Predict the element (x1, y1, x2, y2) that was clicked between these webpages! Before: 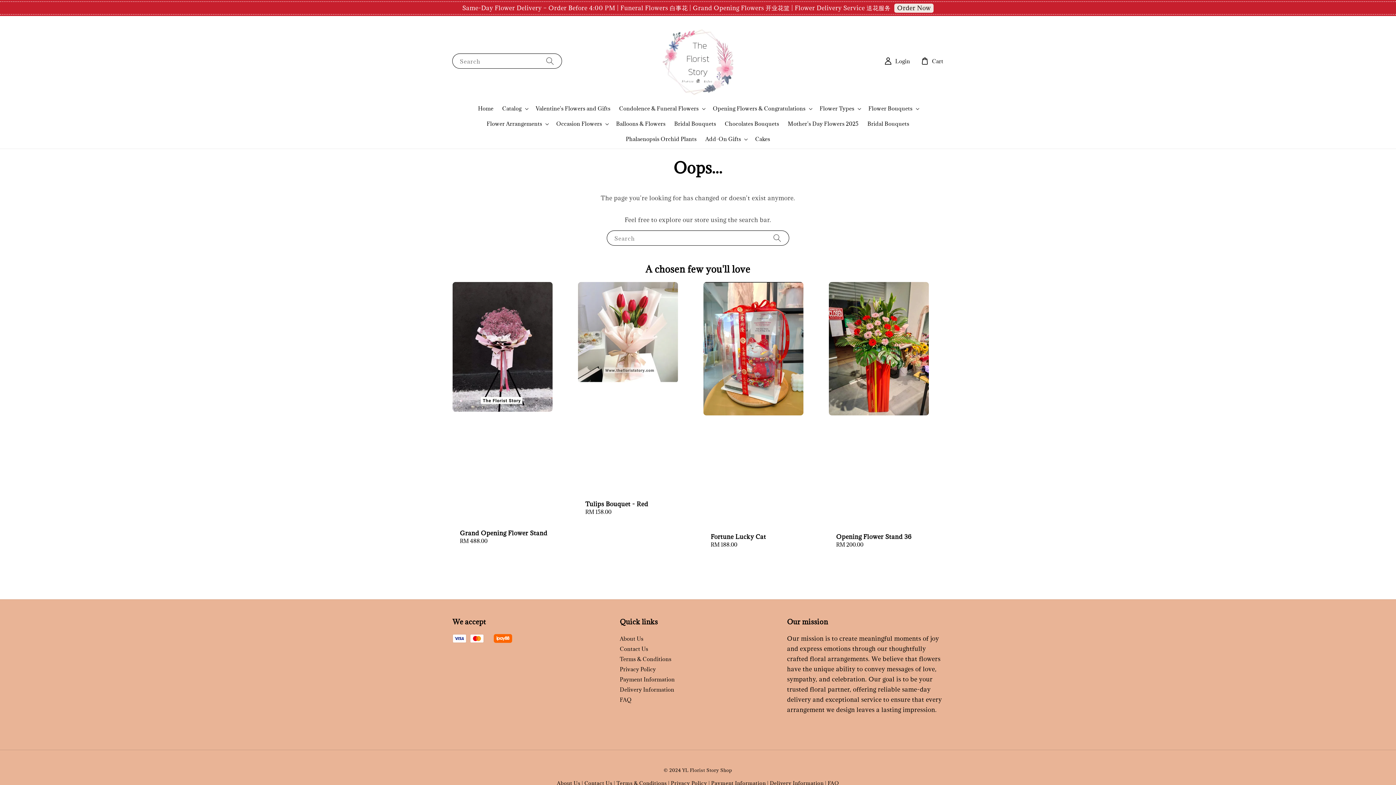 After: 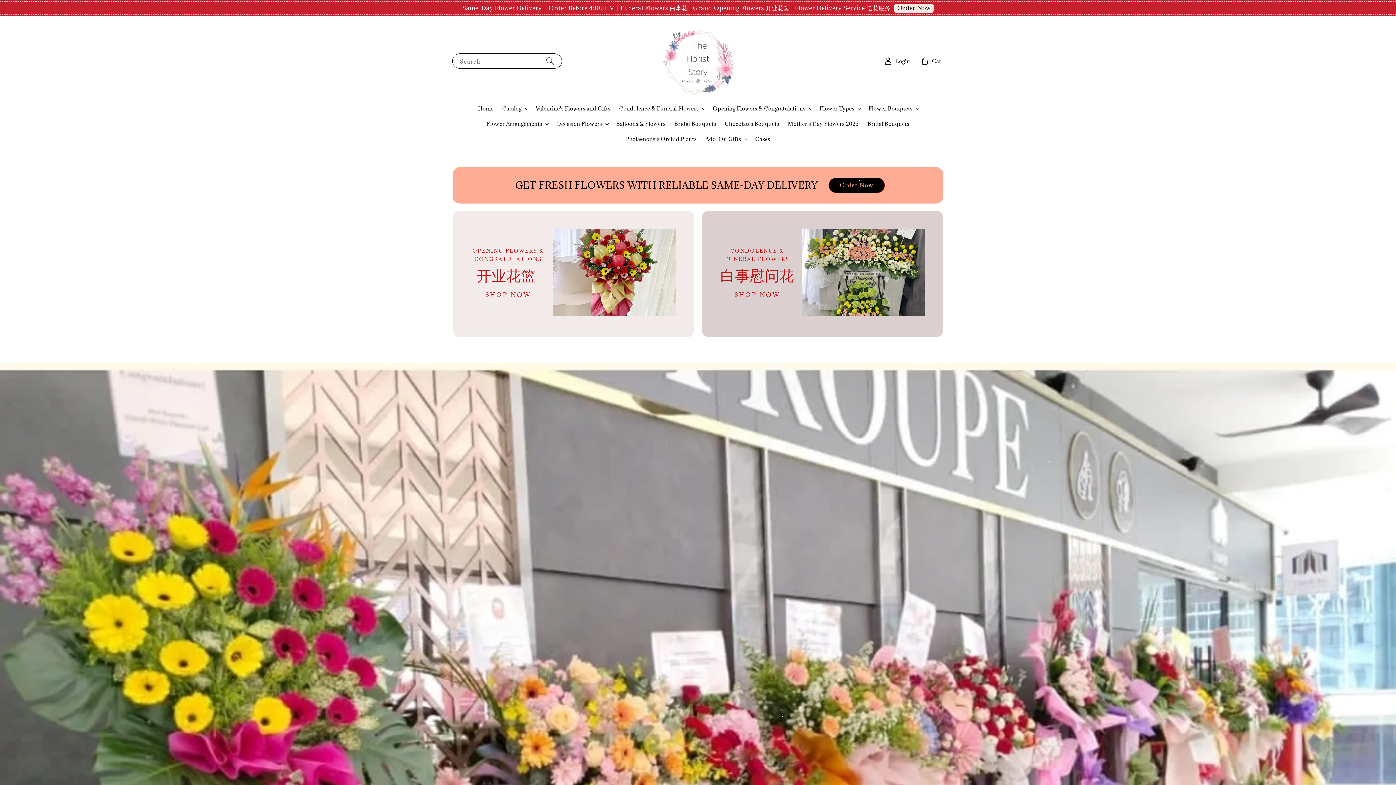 Action: bbox: (660, 23, 736, 99)